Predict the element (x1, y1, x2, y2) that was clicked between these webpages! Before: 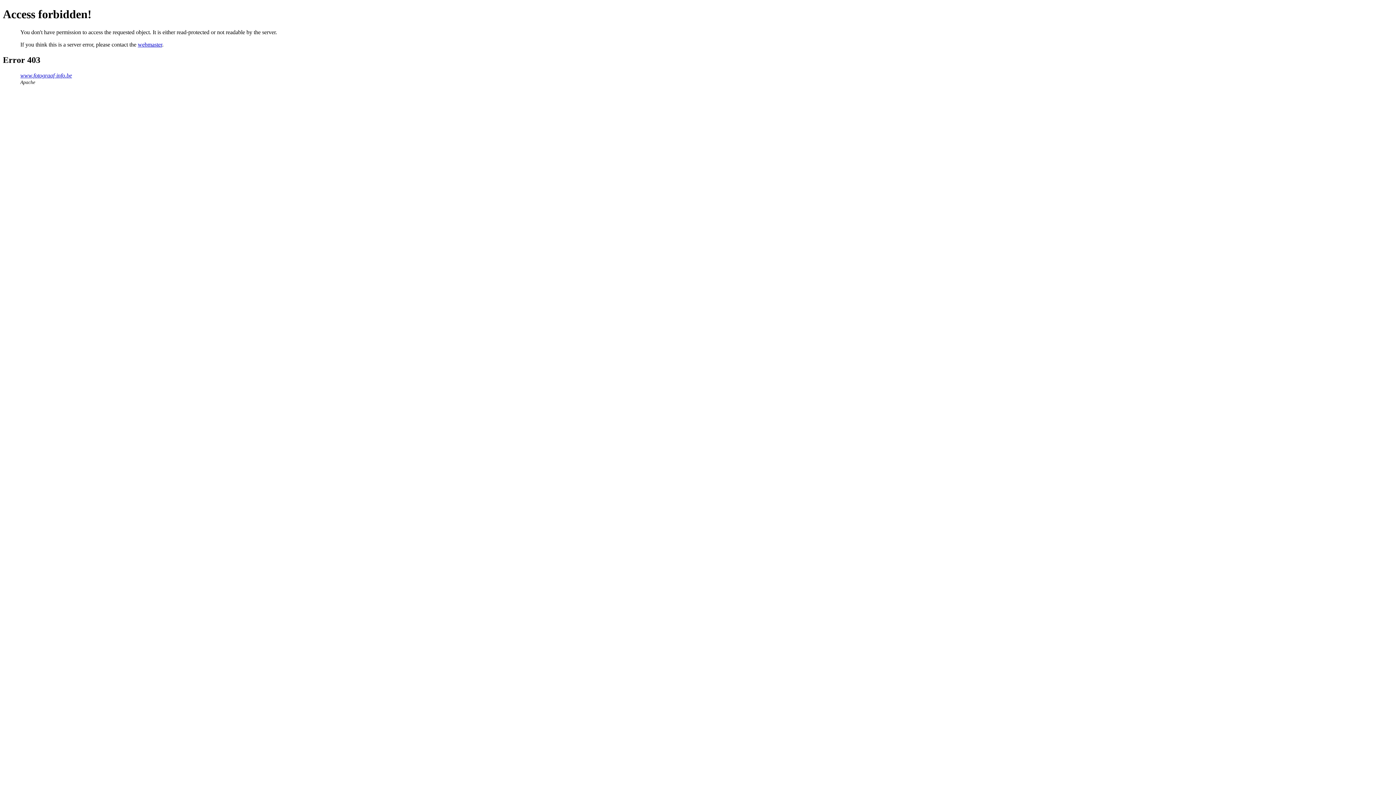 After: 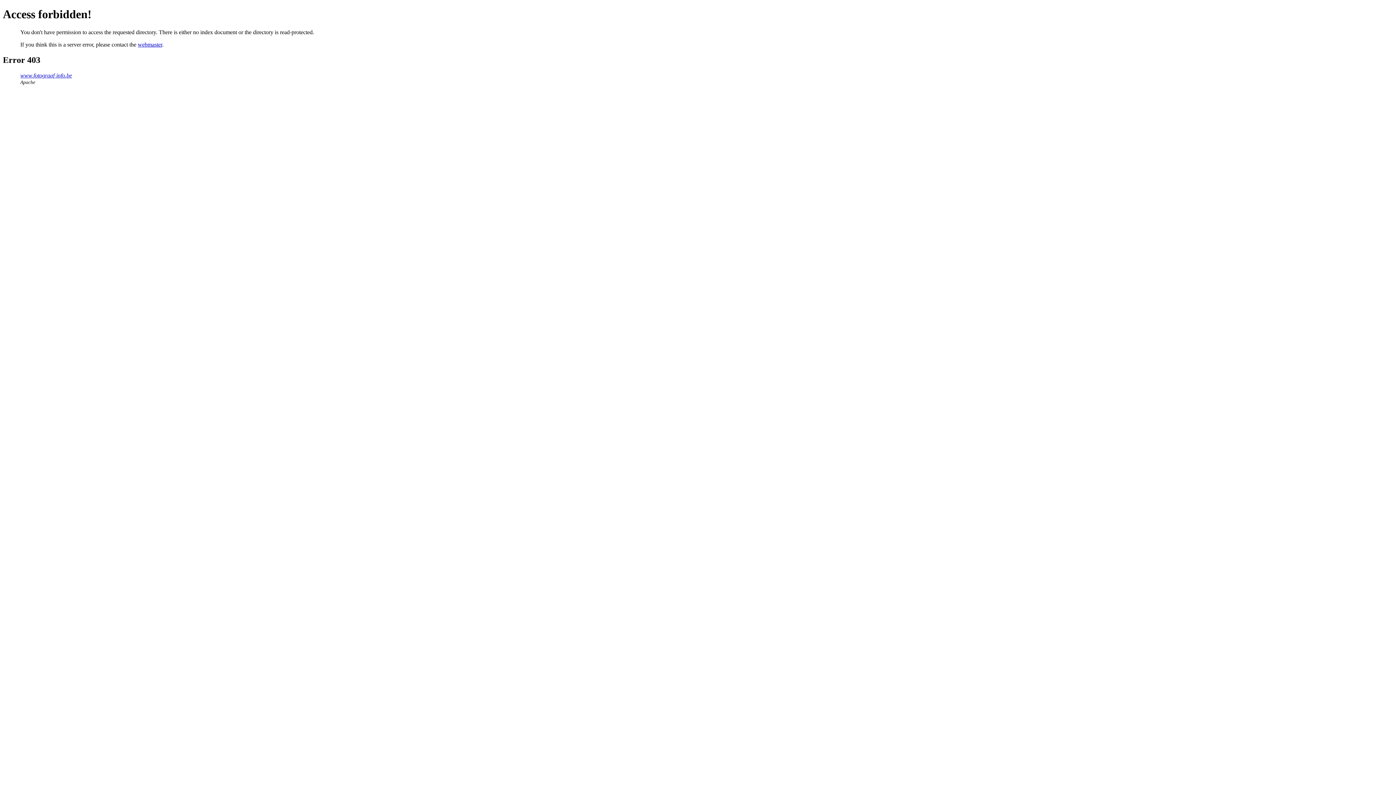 Action: label: www.fotograaf-info.be bbox: (20, 72, 72, 78)